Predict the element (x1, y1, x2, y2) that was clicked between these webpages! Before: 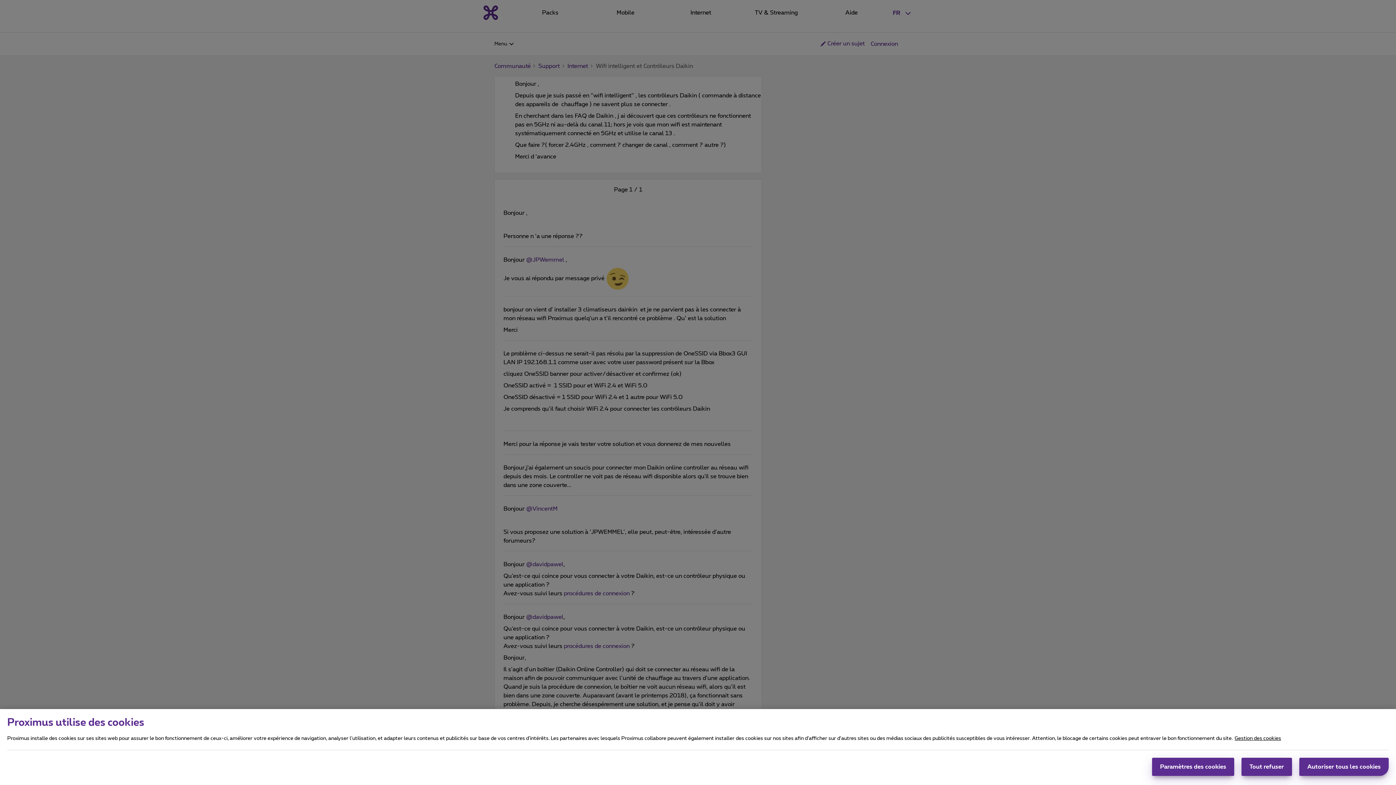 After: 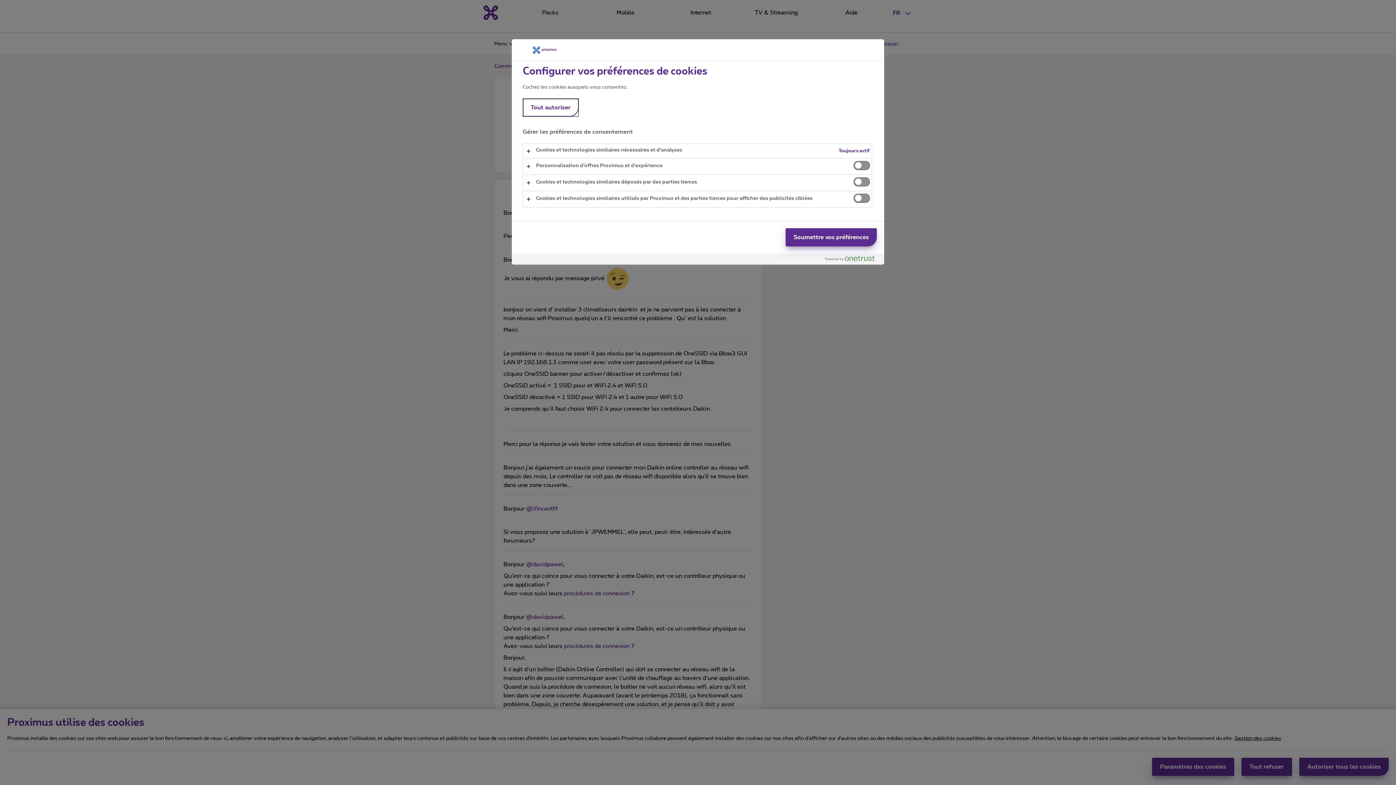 Action: label: Paramètres des cookies bbox: (1152, 758, 1234, 776)